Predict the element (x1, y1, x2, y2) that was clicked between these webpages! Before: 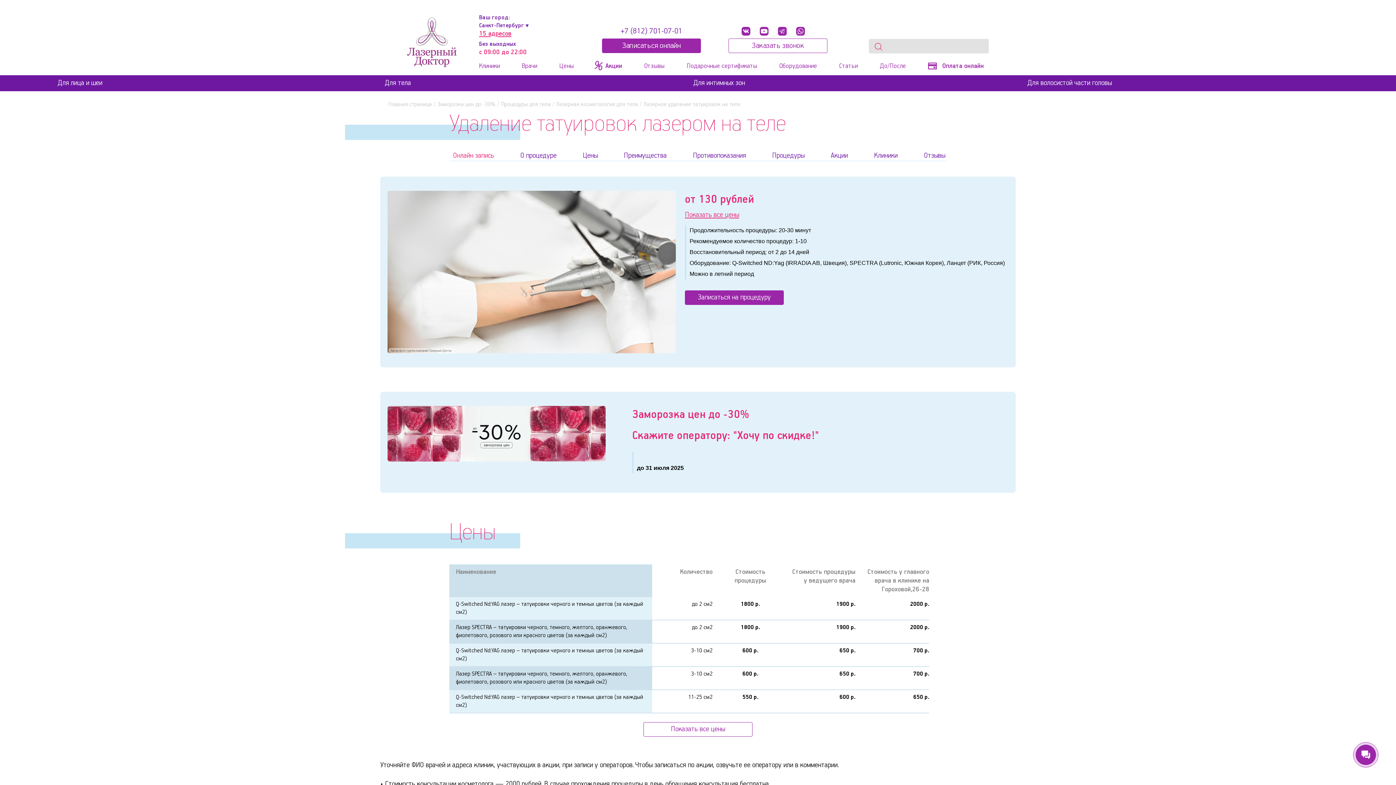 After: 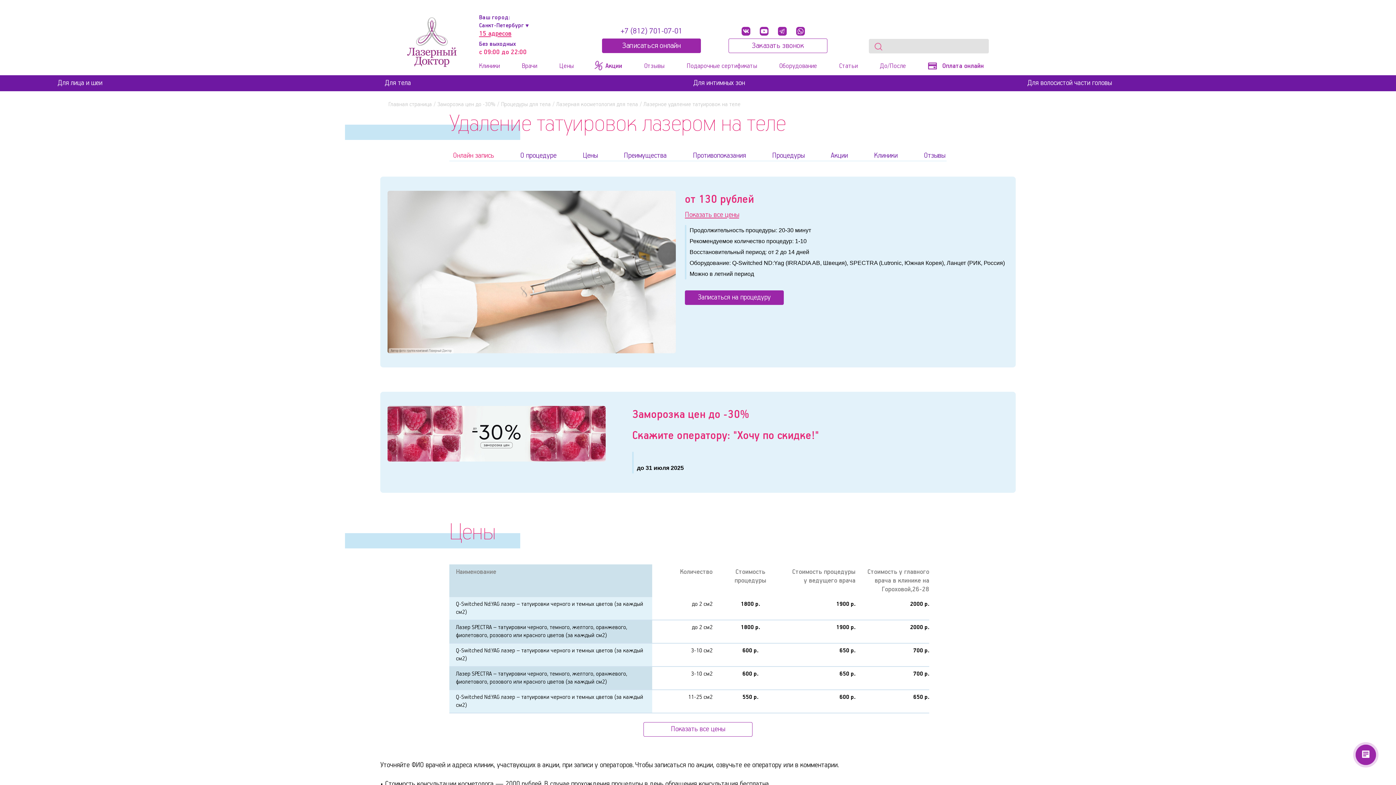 Action: bbox: (741, 27, 750, 35)